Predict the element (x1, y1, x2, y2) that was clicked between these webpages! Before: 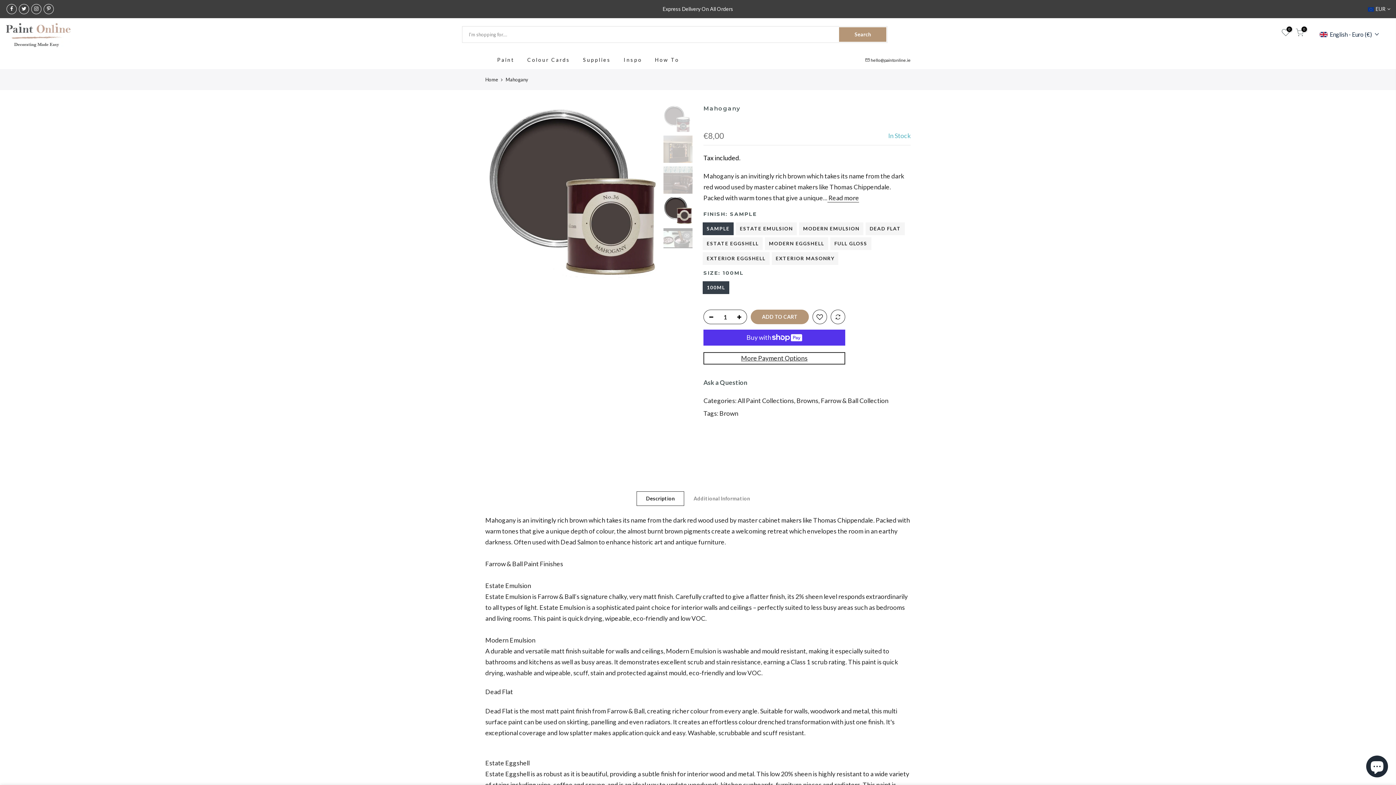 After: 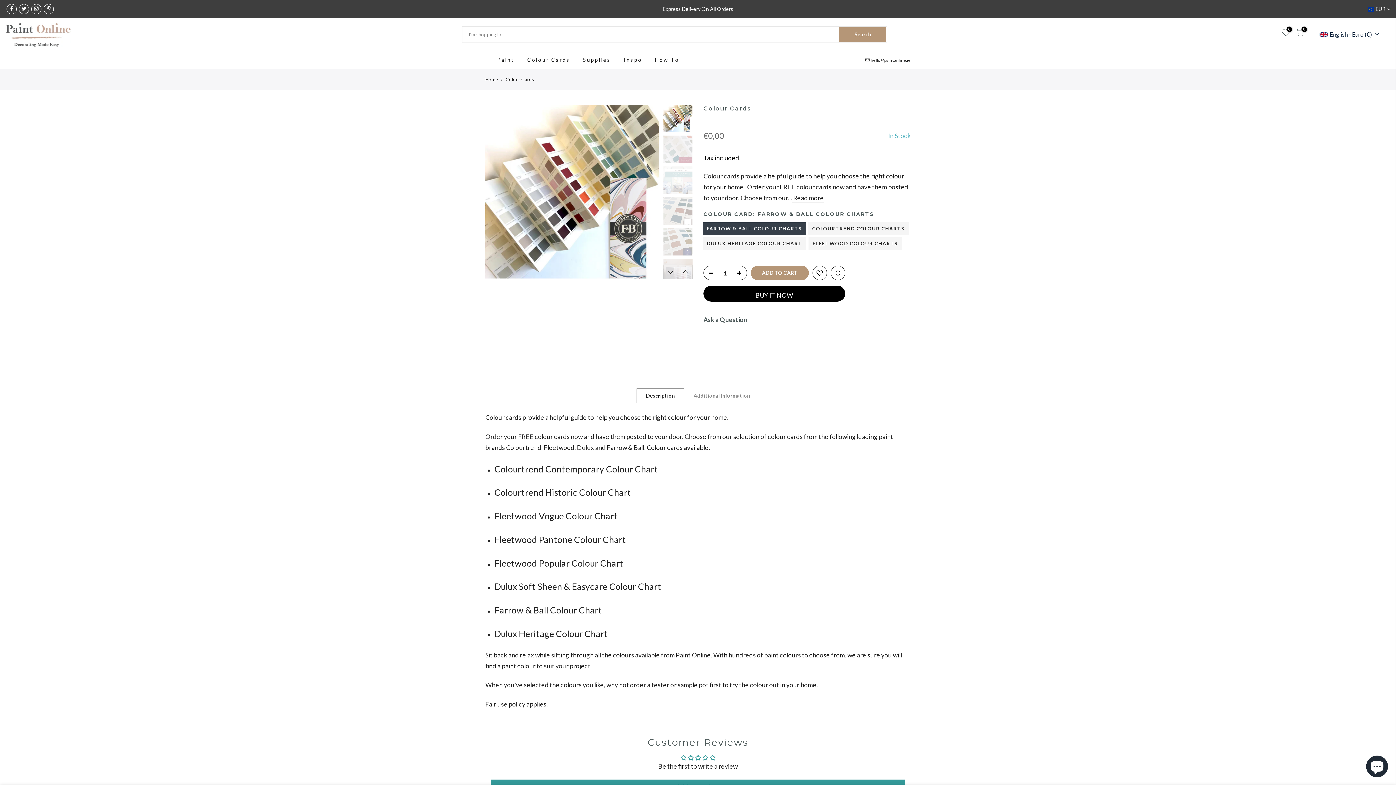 Action: label: Colour Cards bbox: (521, 50, 576, 69)